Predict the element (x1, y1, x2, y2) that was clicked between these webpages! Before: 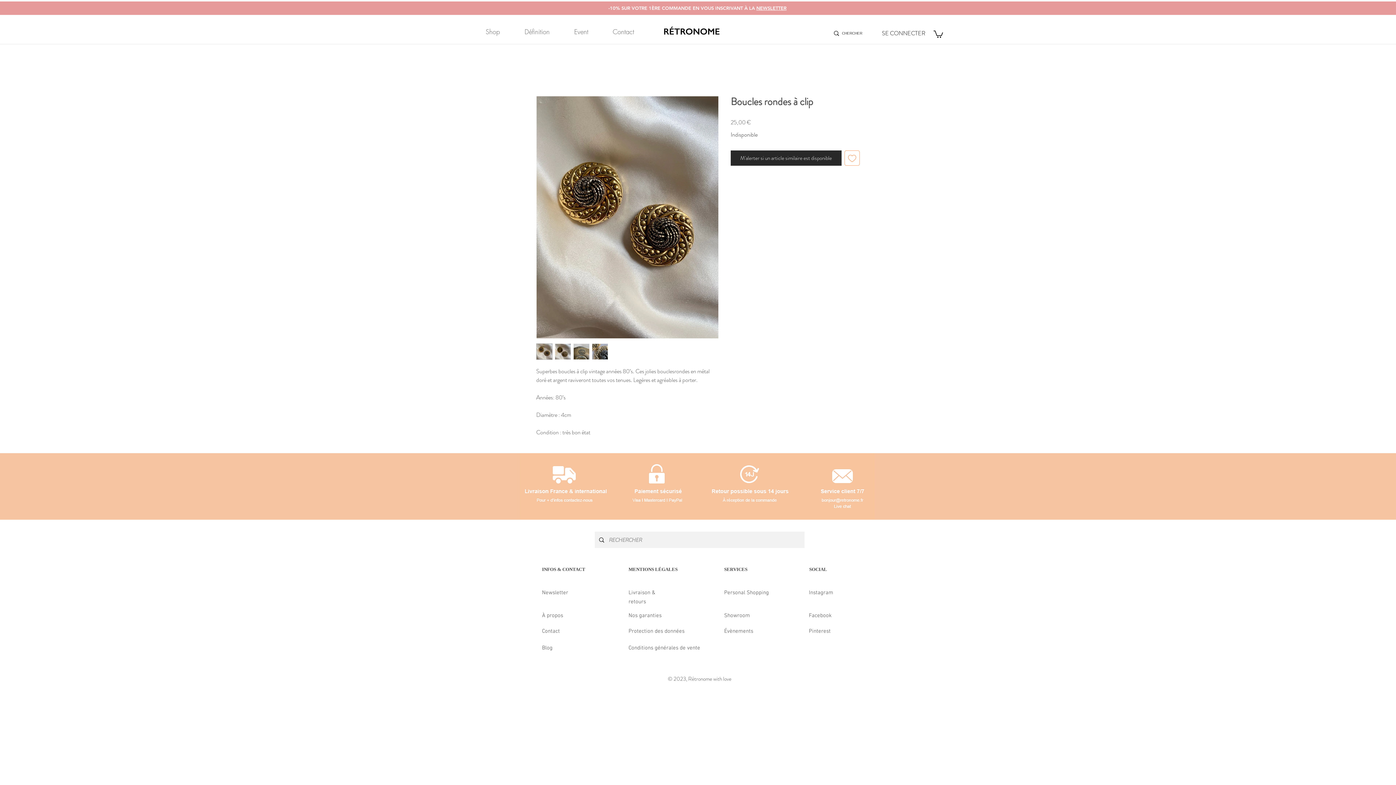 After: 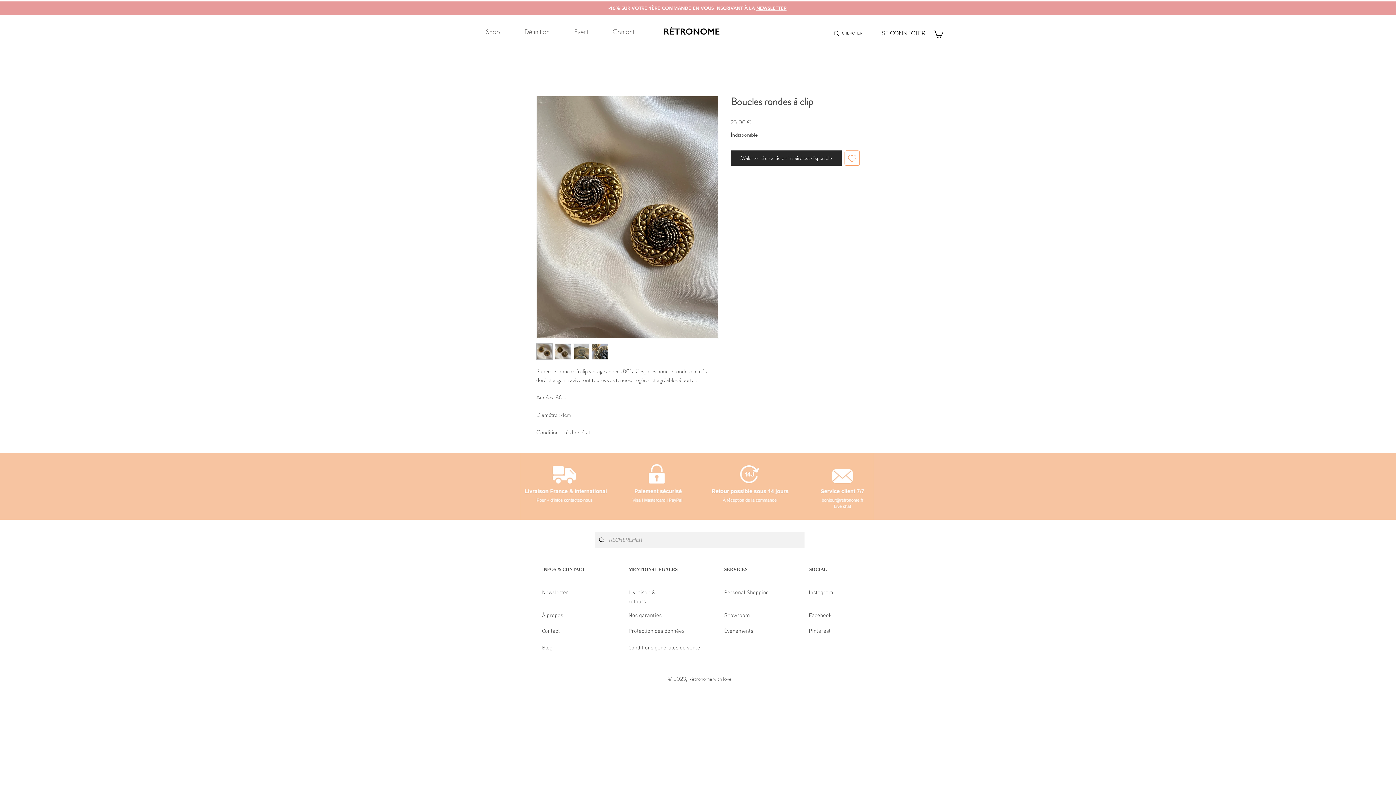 Action: bbox: (536, 343, 552, 360)